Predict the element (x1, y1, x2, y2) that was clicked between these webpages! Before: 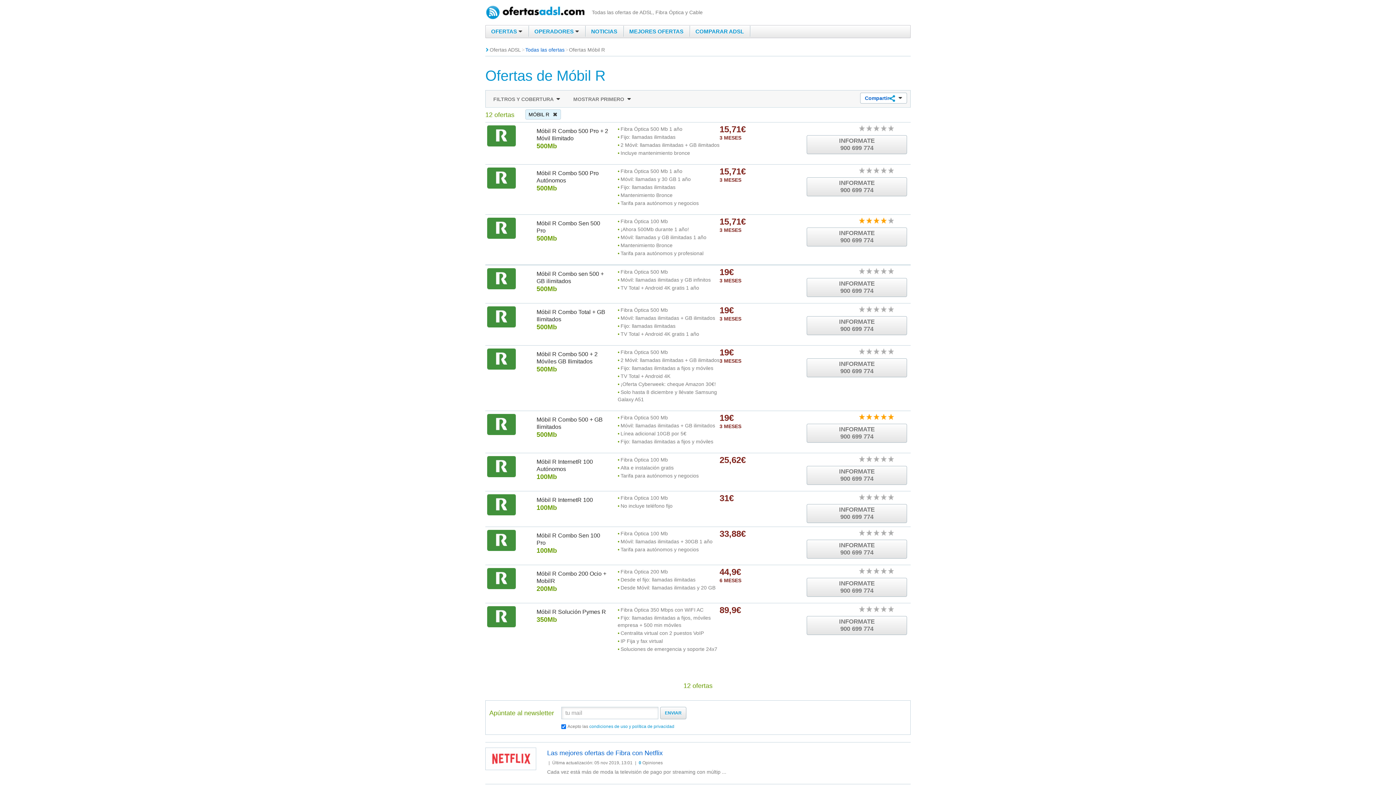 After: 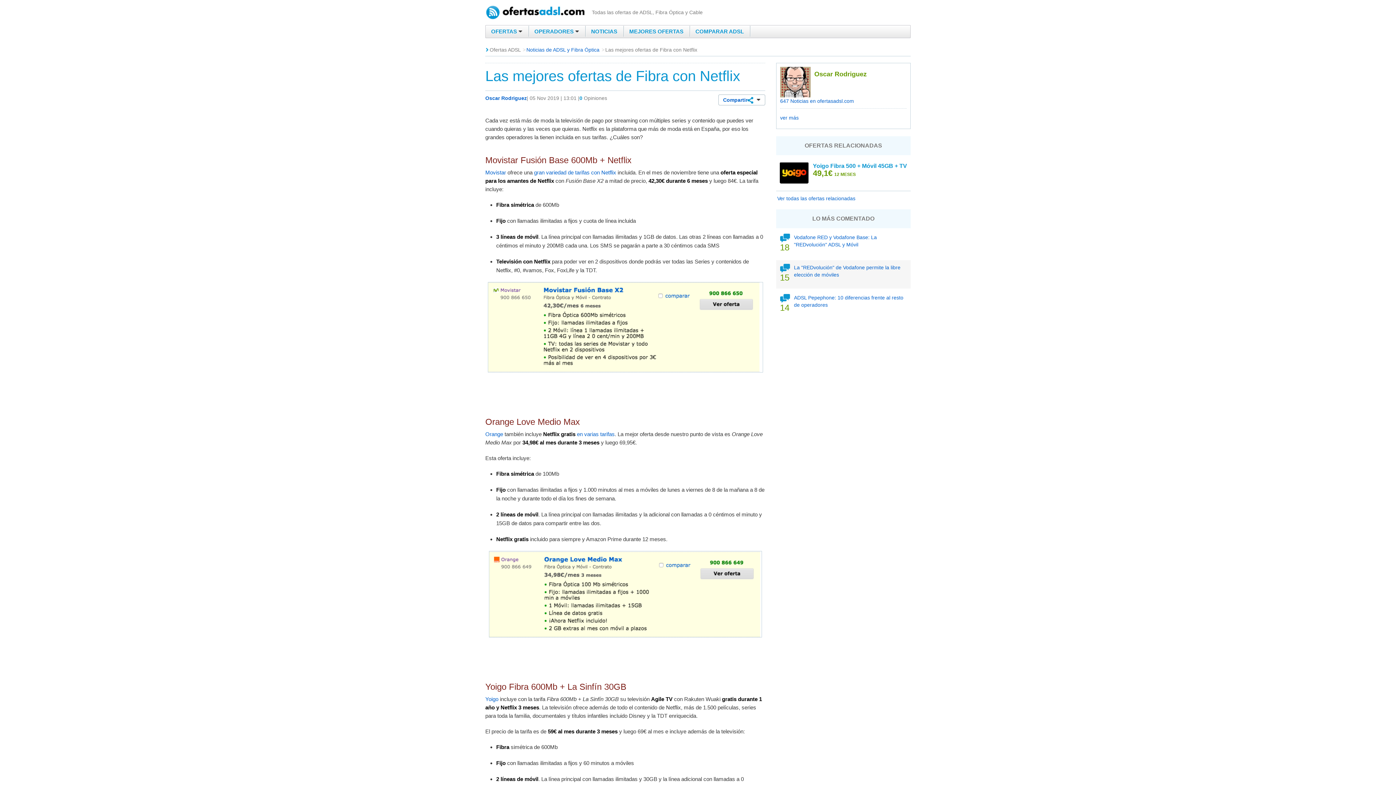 Action: bbox: (485, 745, 910, 781) label: Las mejores ofertas de Fibra con Netflix
| Última actualización: 05 nov 2019, 13:01 | 0 Opiniones

Cada vez está más de moda la televisión de pago por streaming con múltip ...